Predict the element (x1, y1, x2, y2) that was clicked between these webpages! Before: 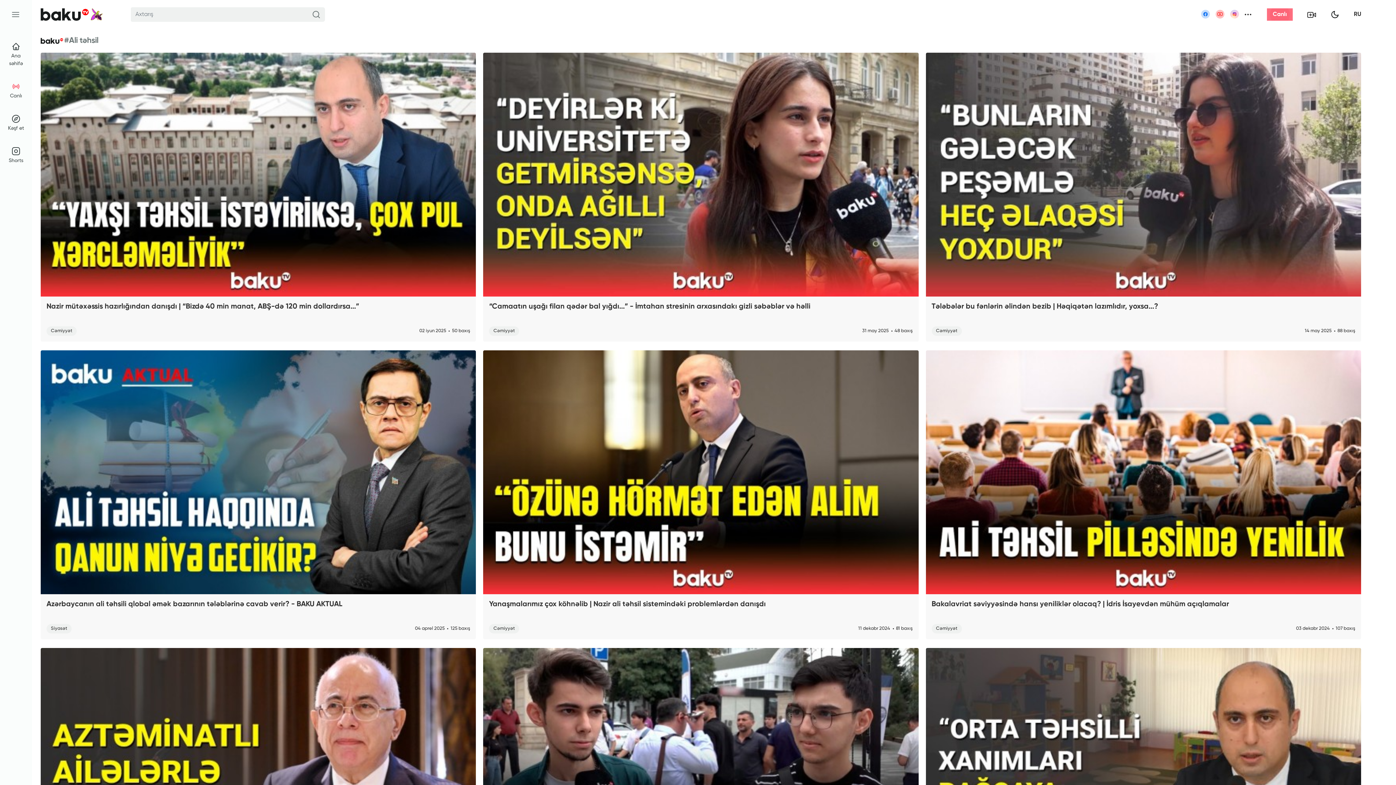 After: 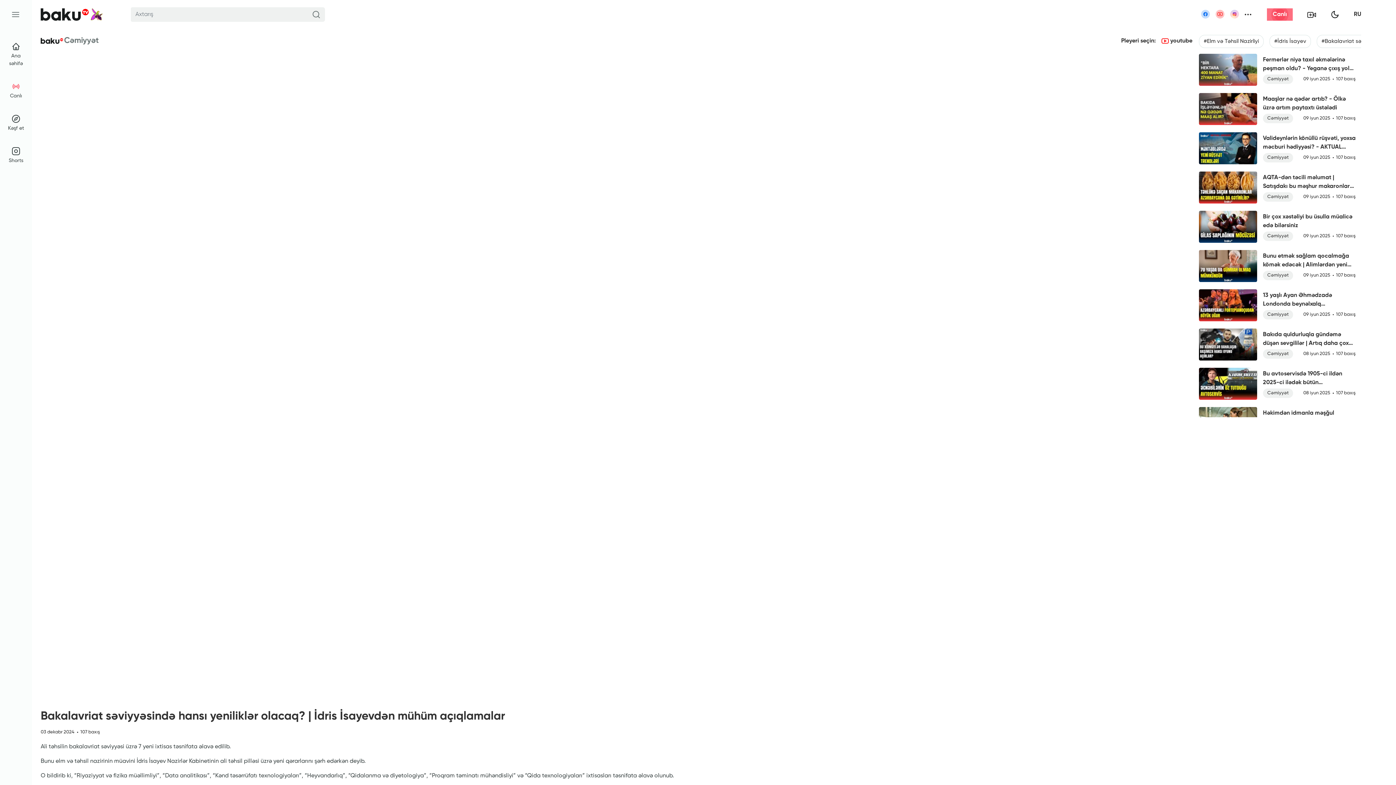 Action: bbox: (926, 350, 1361, 594)